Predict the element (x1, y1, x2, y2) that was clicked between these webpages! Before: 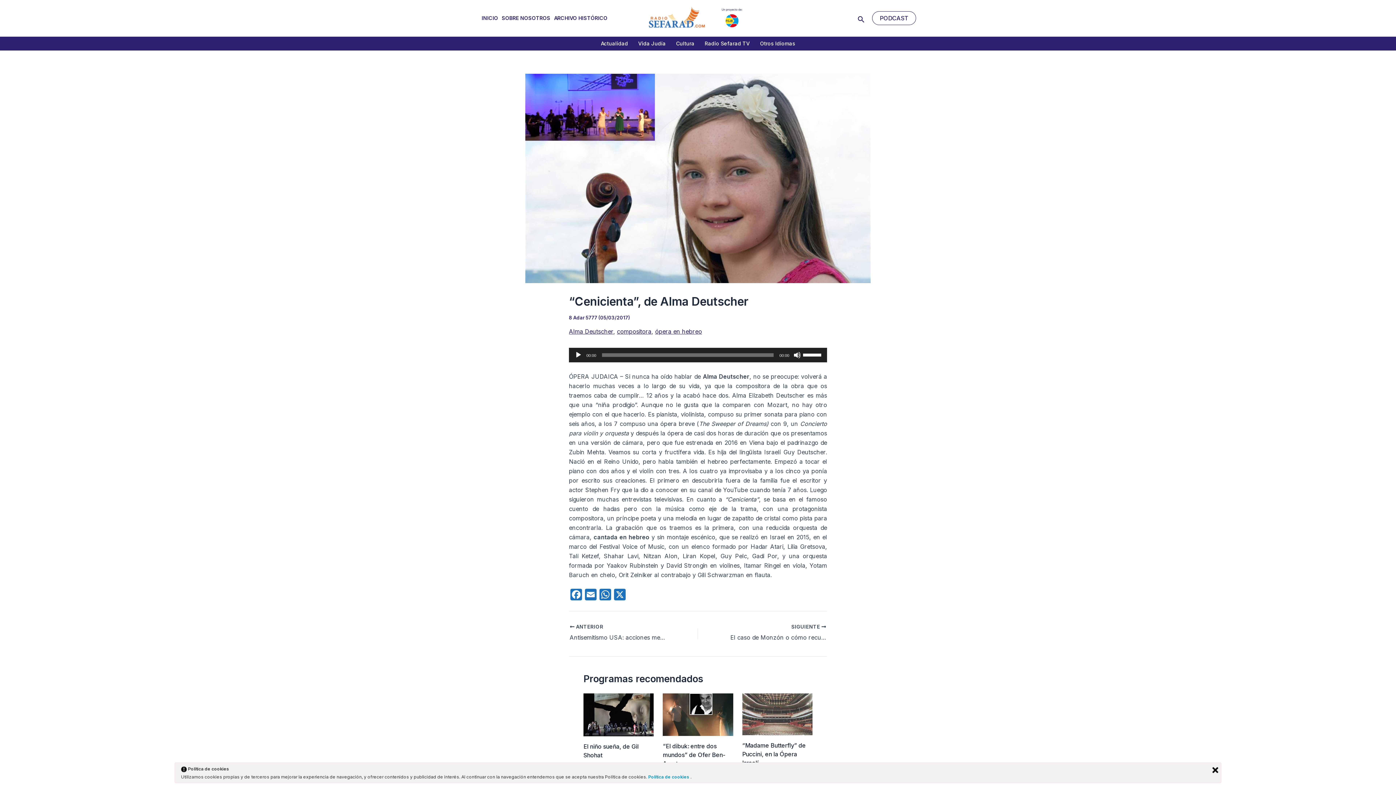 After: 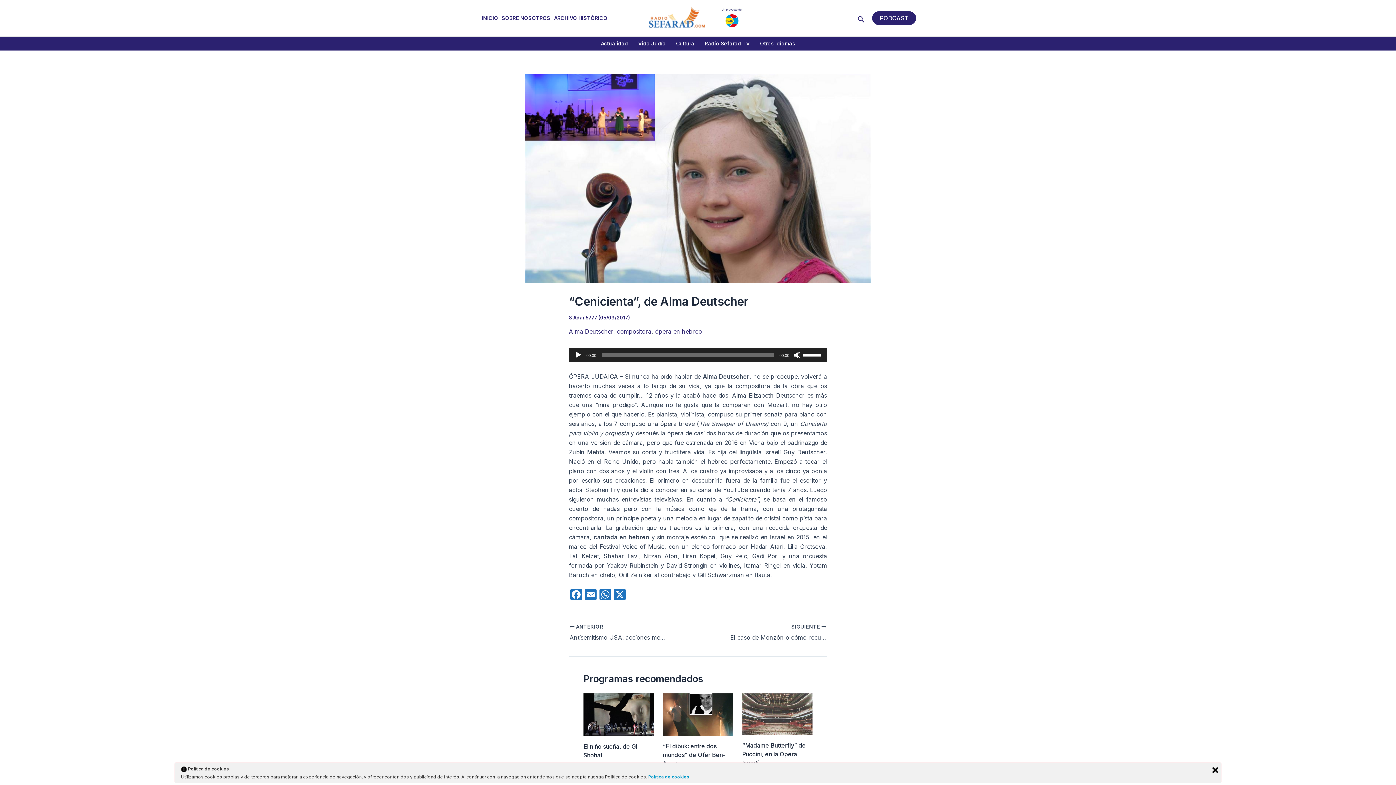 Action: bbox: (872, 11, 916, 25) label: PODCAST